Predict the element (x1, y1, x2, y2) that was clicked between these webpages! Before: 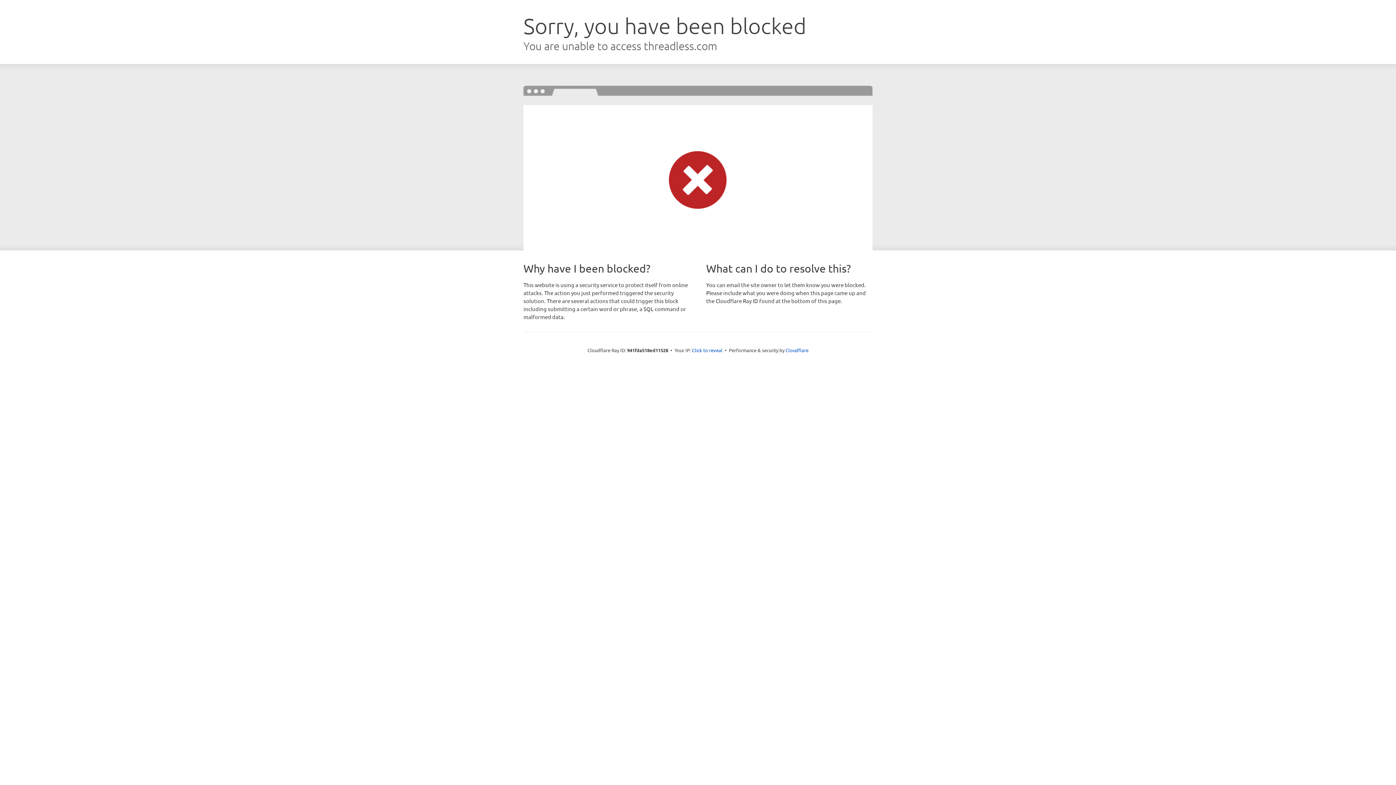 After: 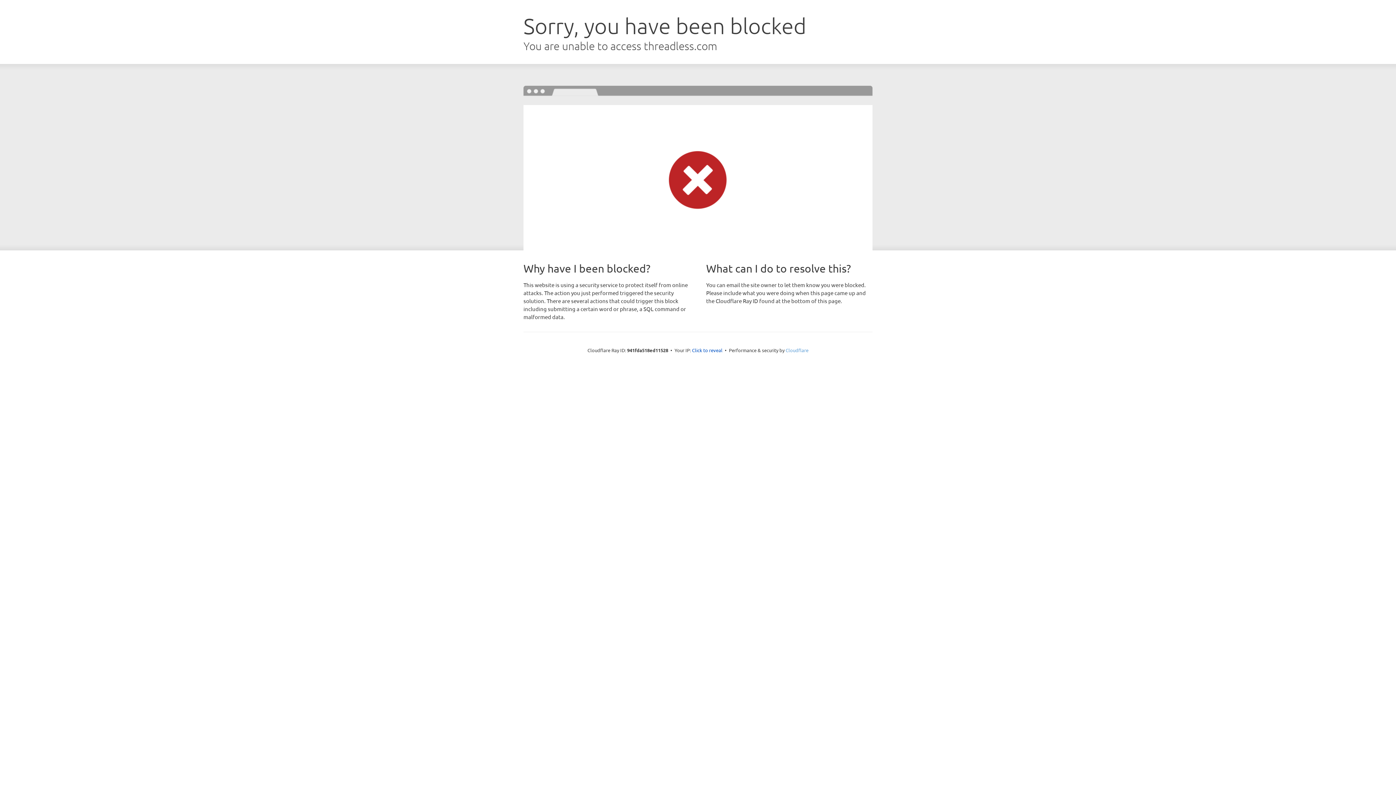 Action: bbox: (785, 347, 808, 353) label: Cloudflare